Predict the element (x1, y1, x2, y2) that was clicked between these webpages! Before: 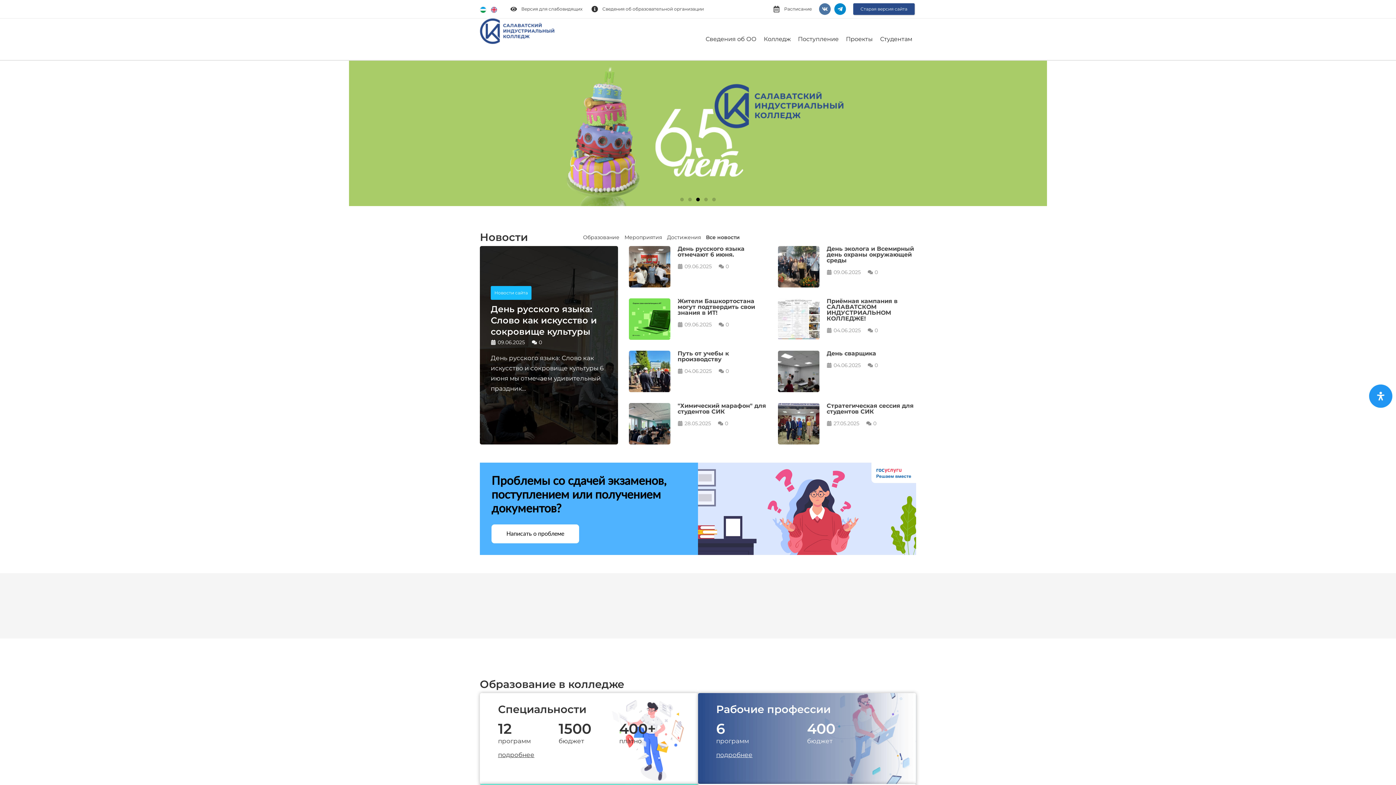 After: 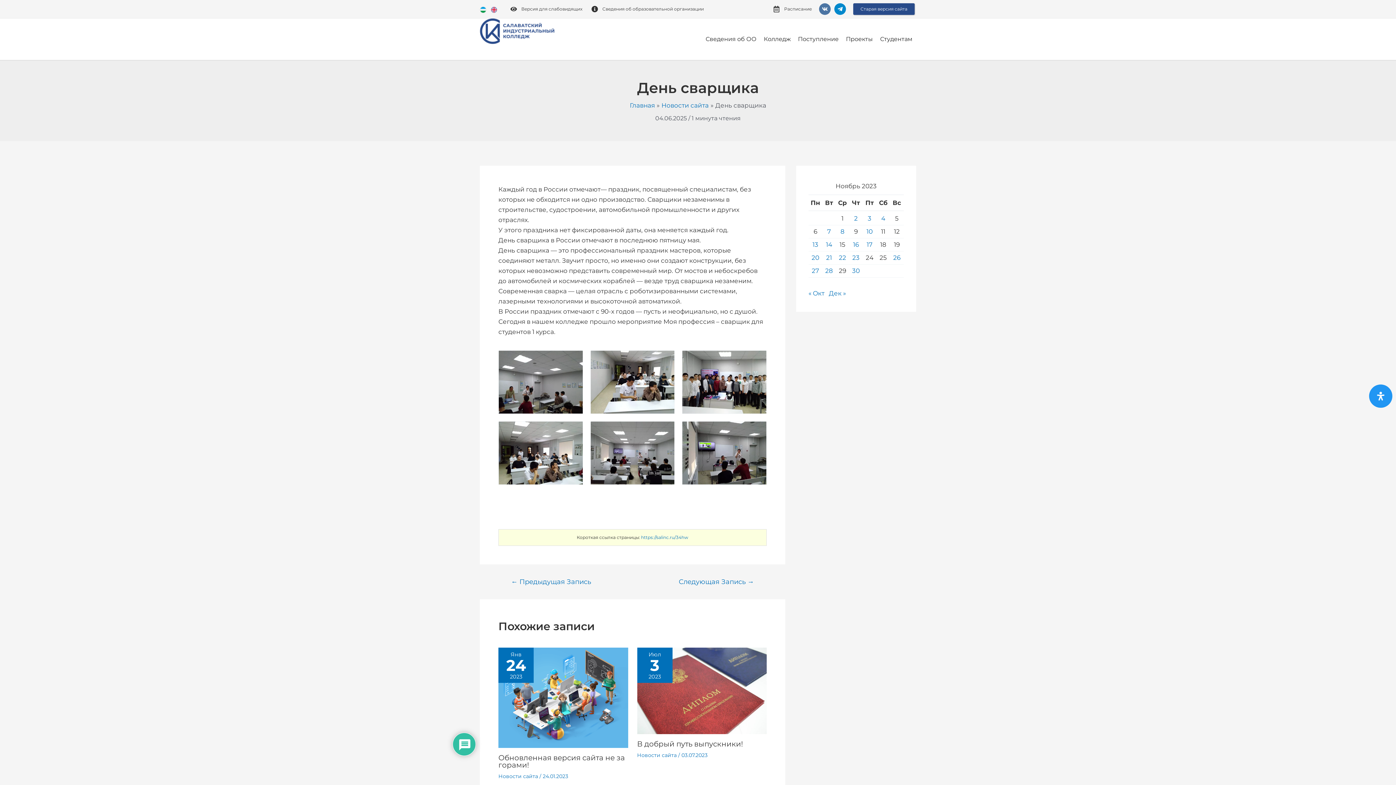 Action: bbox: (778, 350, 819, 392)